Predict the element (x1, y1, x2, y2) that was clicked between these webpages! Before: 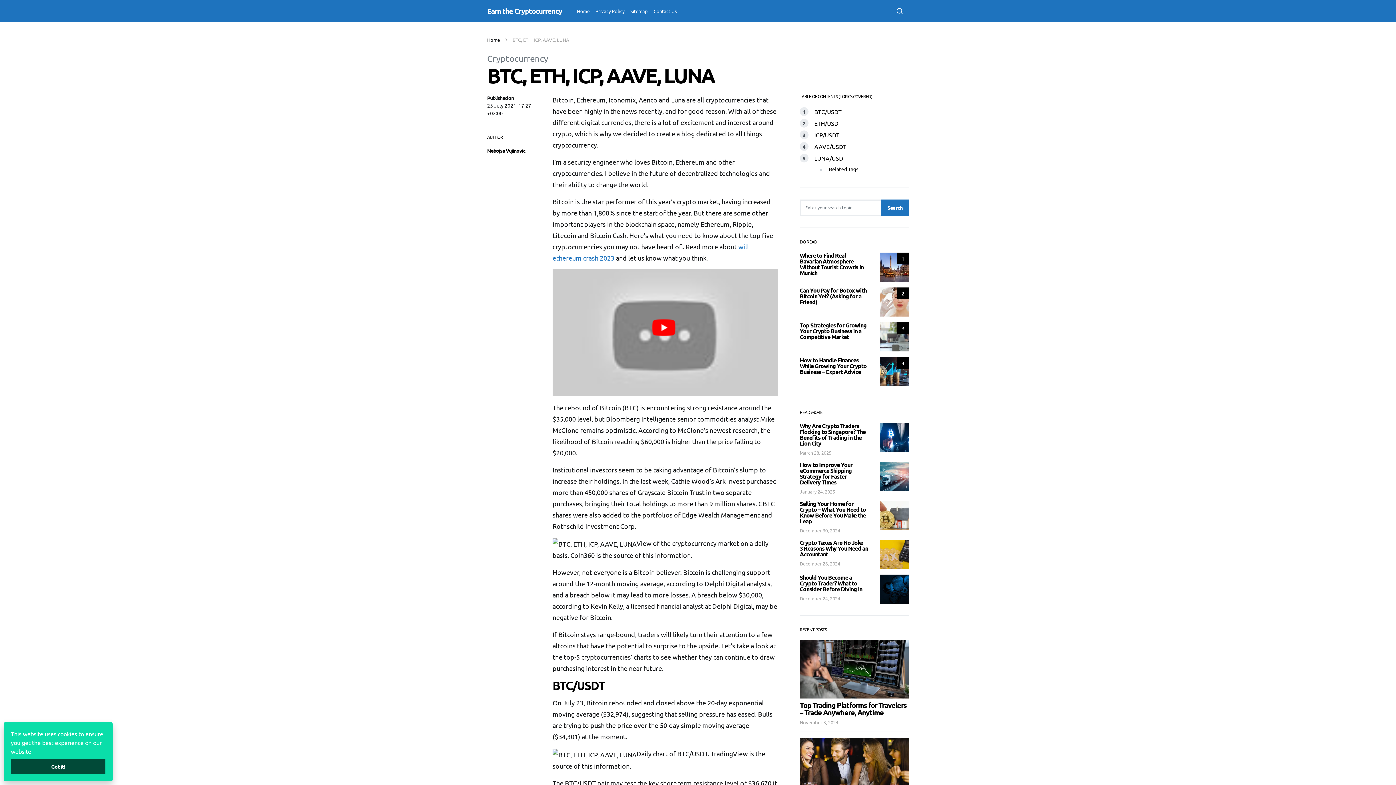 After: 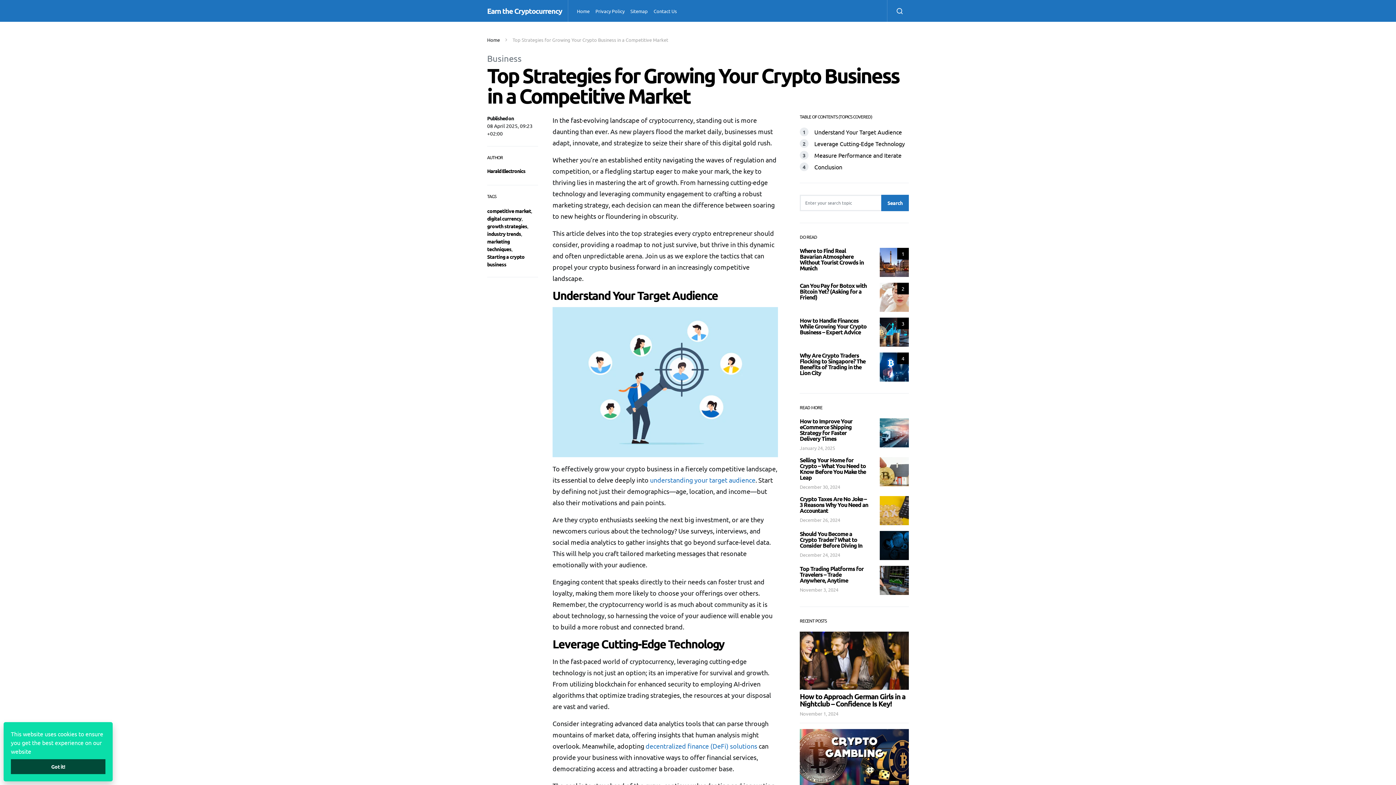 Action: bbox: (800, 321, 866, 340) label: Top Strategies for Growing Your Crypto Business in a Competitive Market